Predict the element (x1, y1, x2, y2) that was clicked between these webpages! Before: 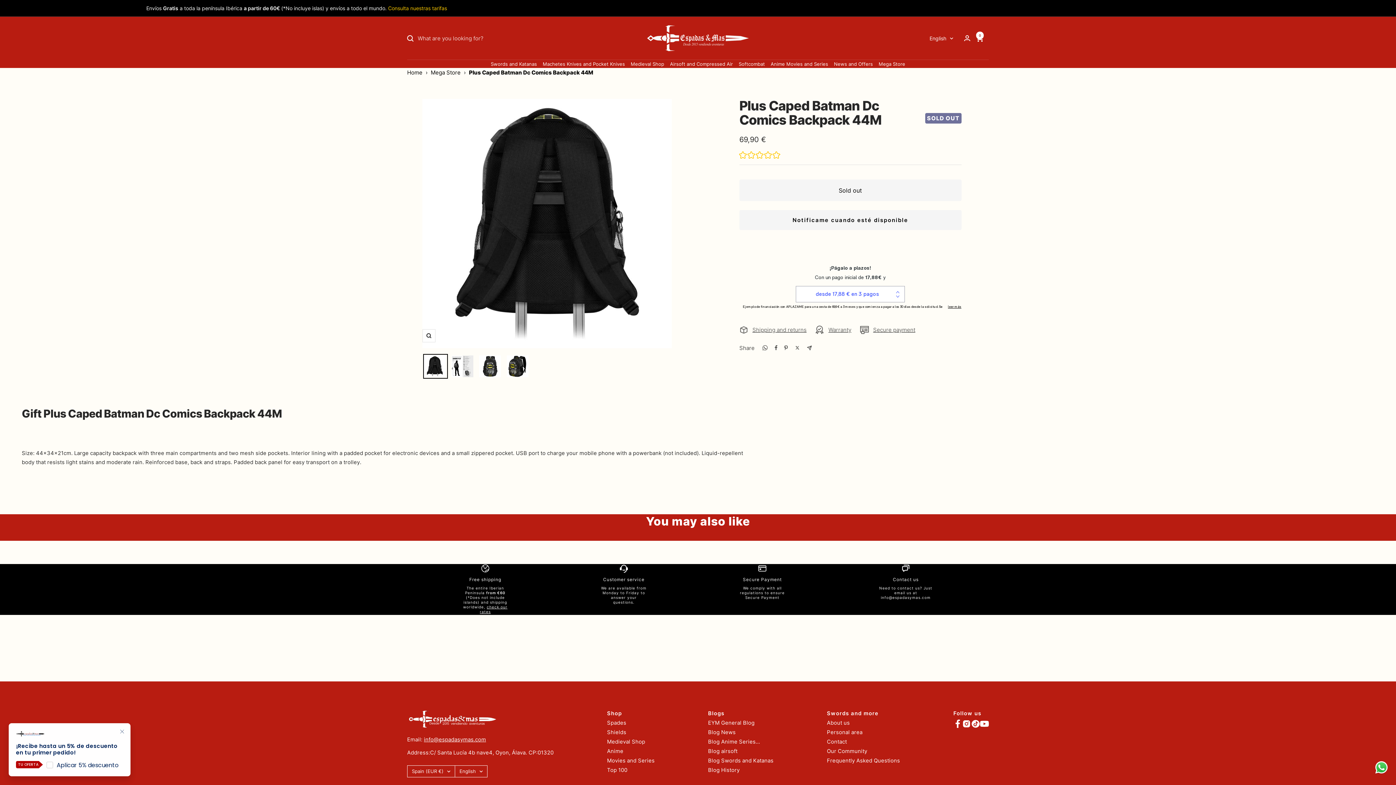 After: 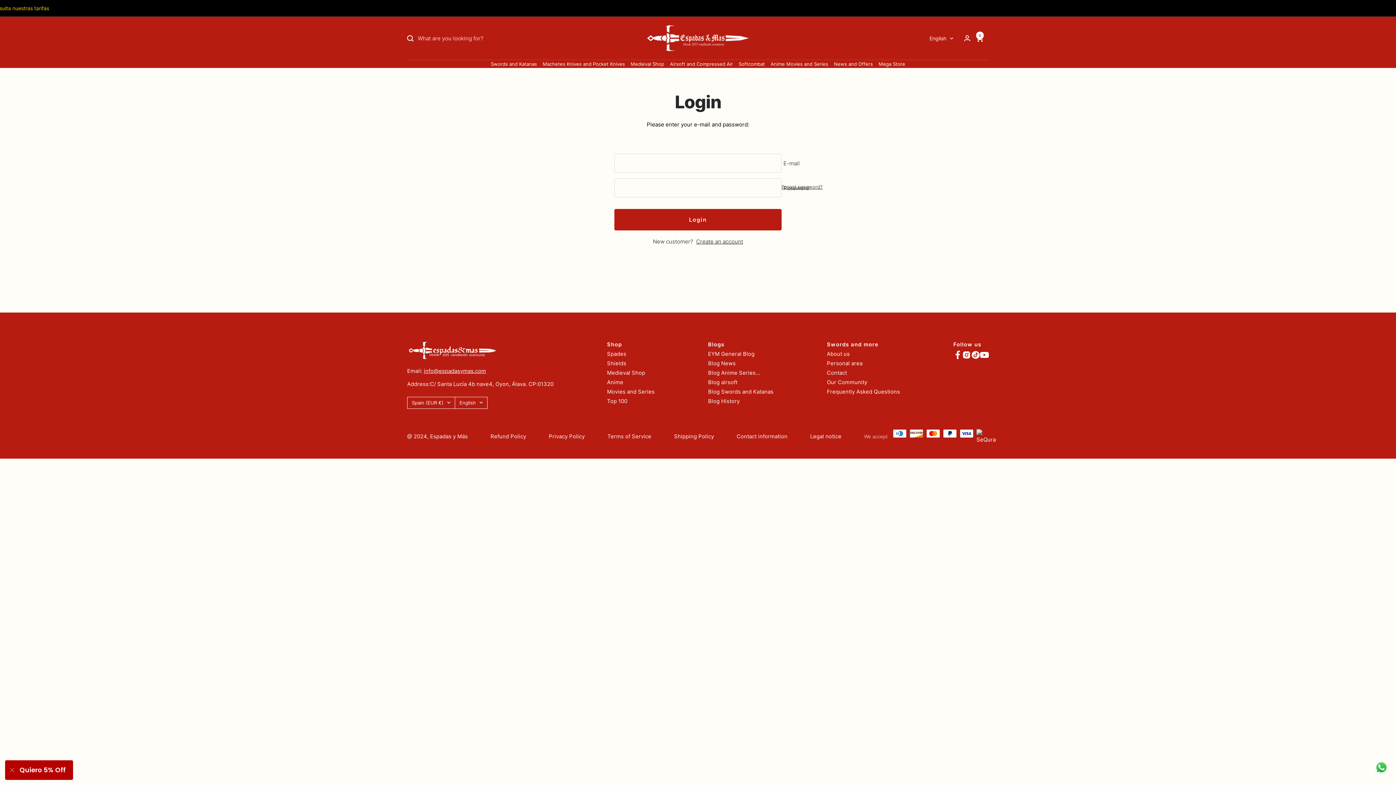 Action: label: Login bbox: (964, 35, 970, 41)